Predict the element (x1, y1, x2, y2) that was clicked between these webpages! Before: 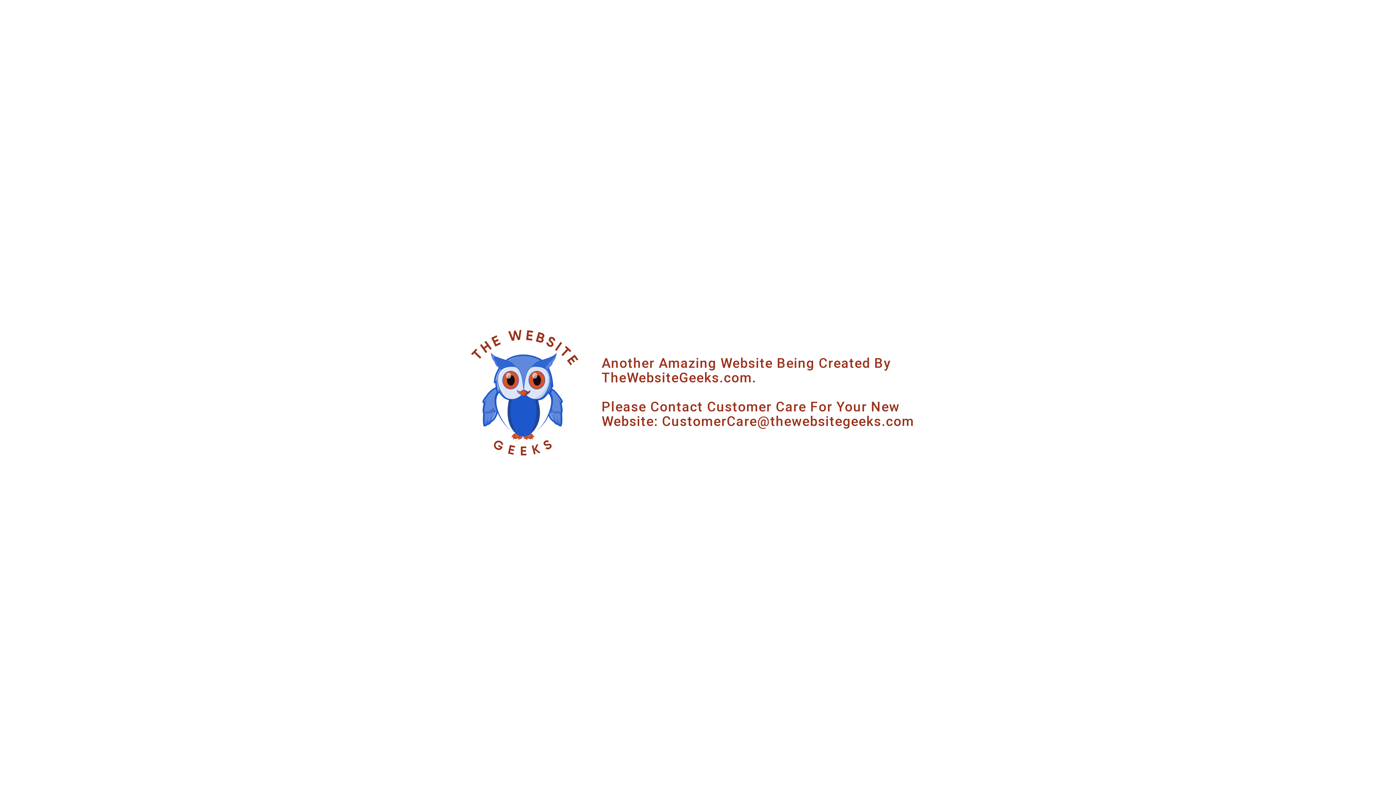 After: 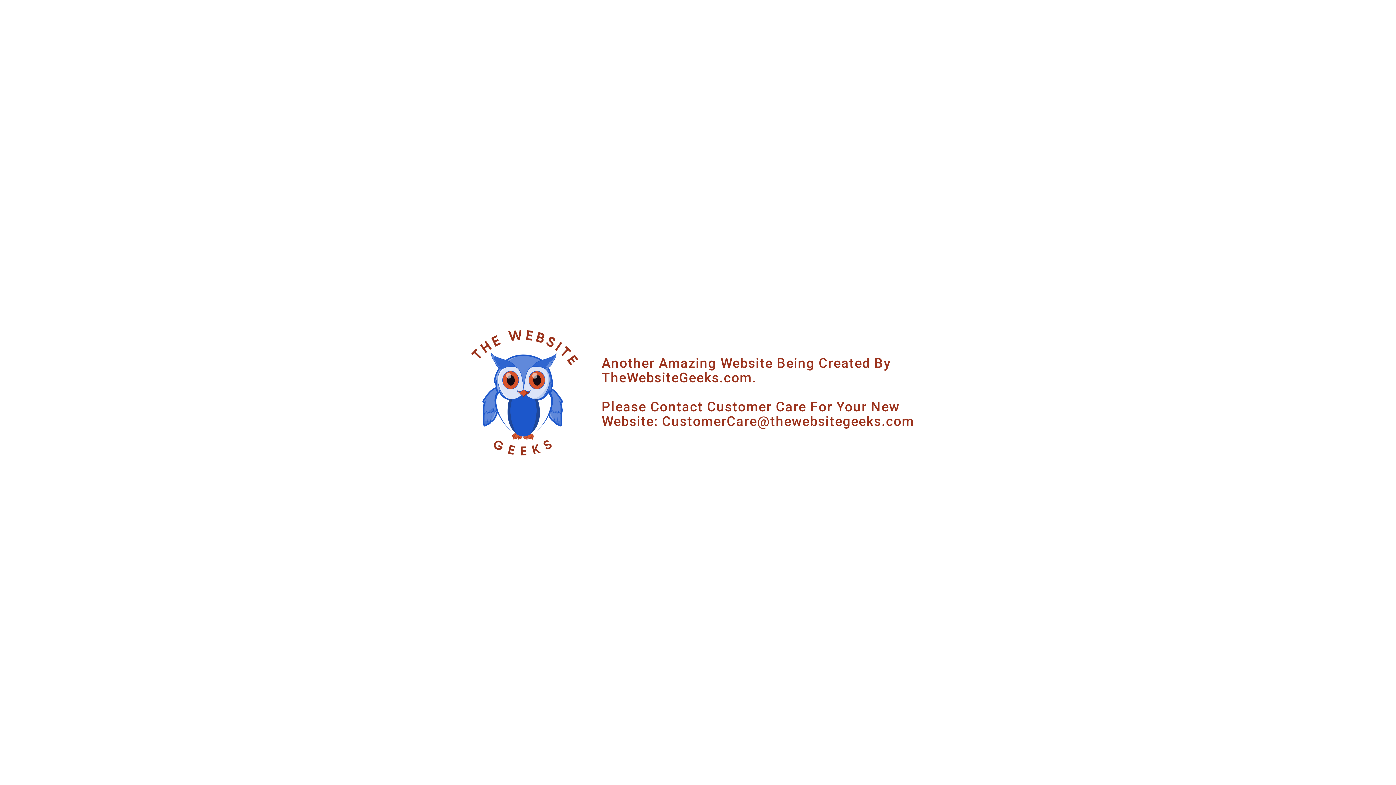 Action: bbox: (662, 413, 914, 429) label: CustomerCare@thewebsitegeeks.com